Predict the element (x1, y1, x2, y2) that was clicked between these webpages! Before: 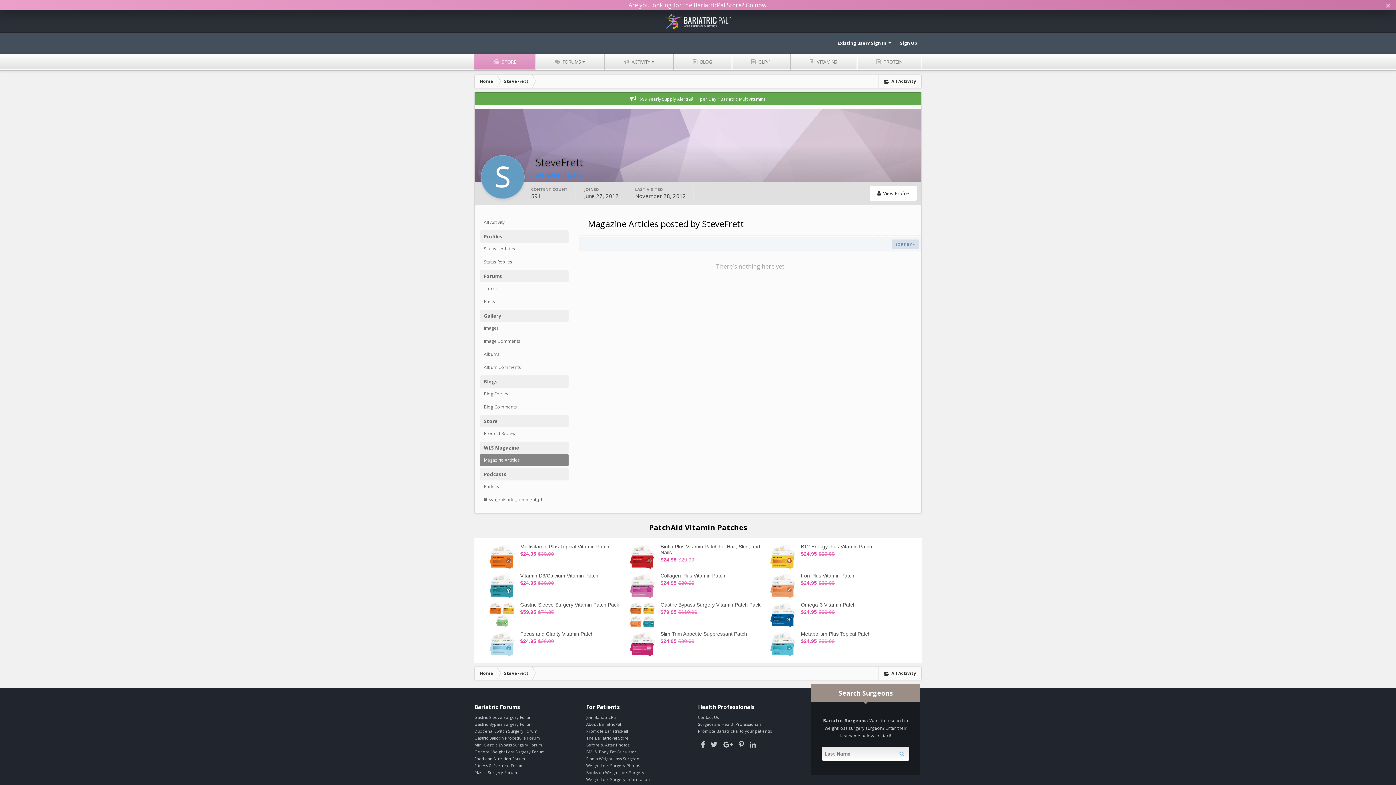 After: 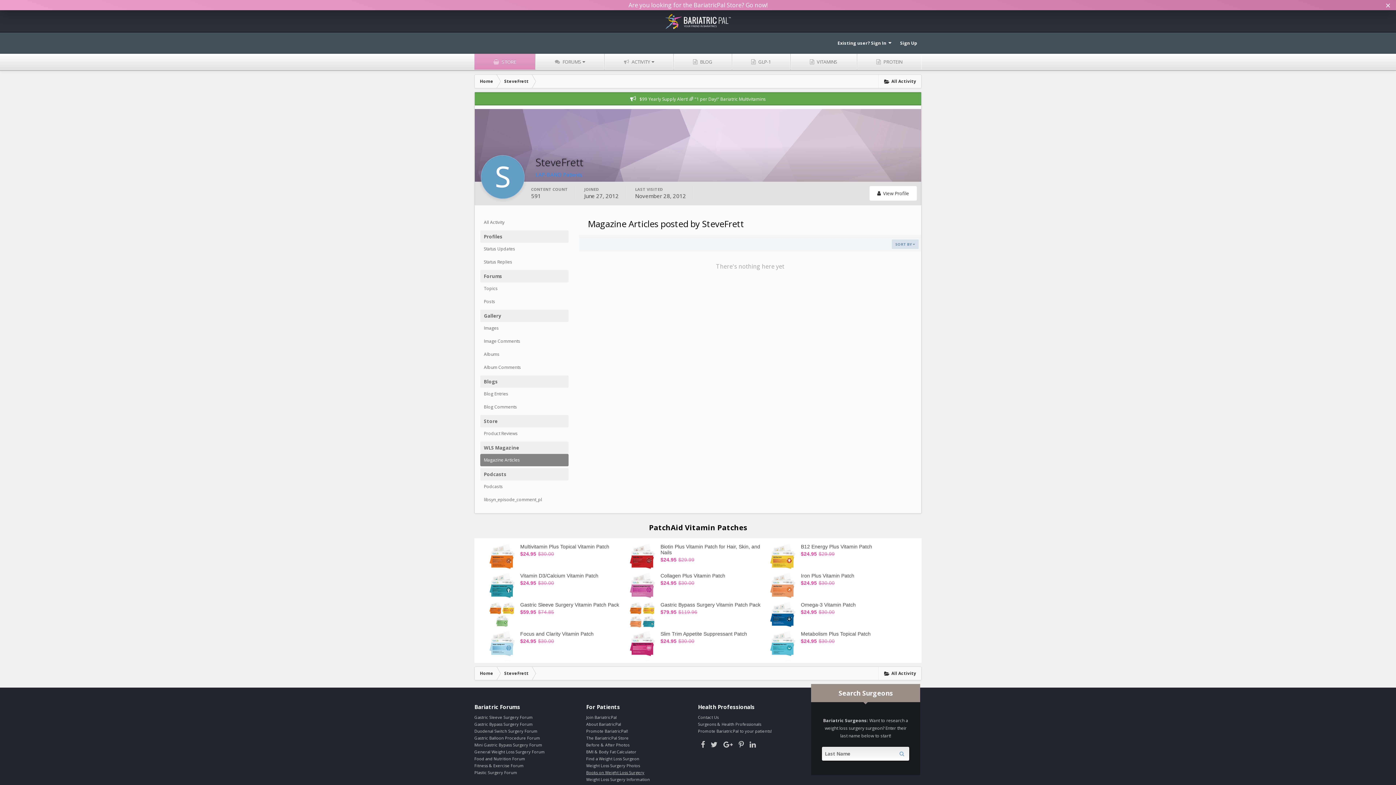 Action: label: Books on Weight Loss Surgery bbox: (586, 770, 644, 775)